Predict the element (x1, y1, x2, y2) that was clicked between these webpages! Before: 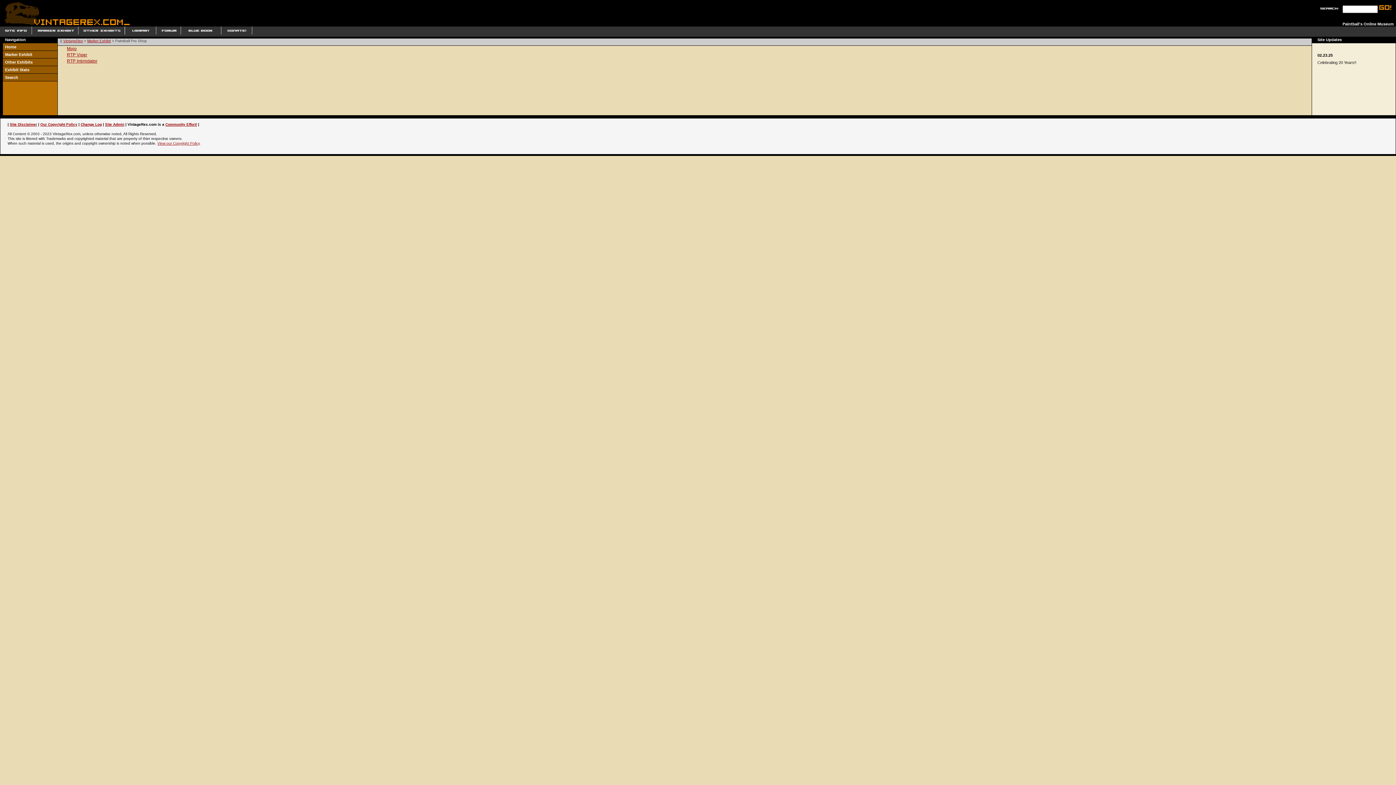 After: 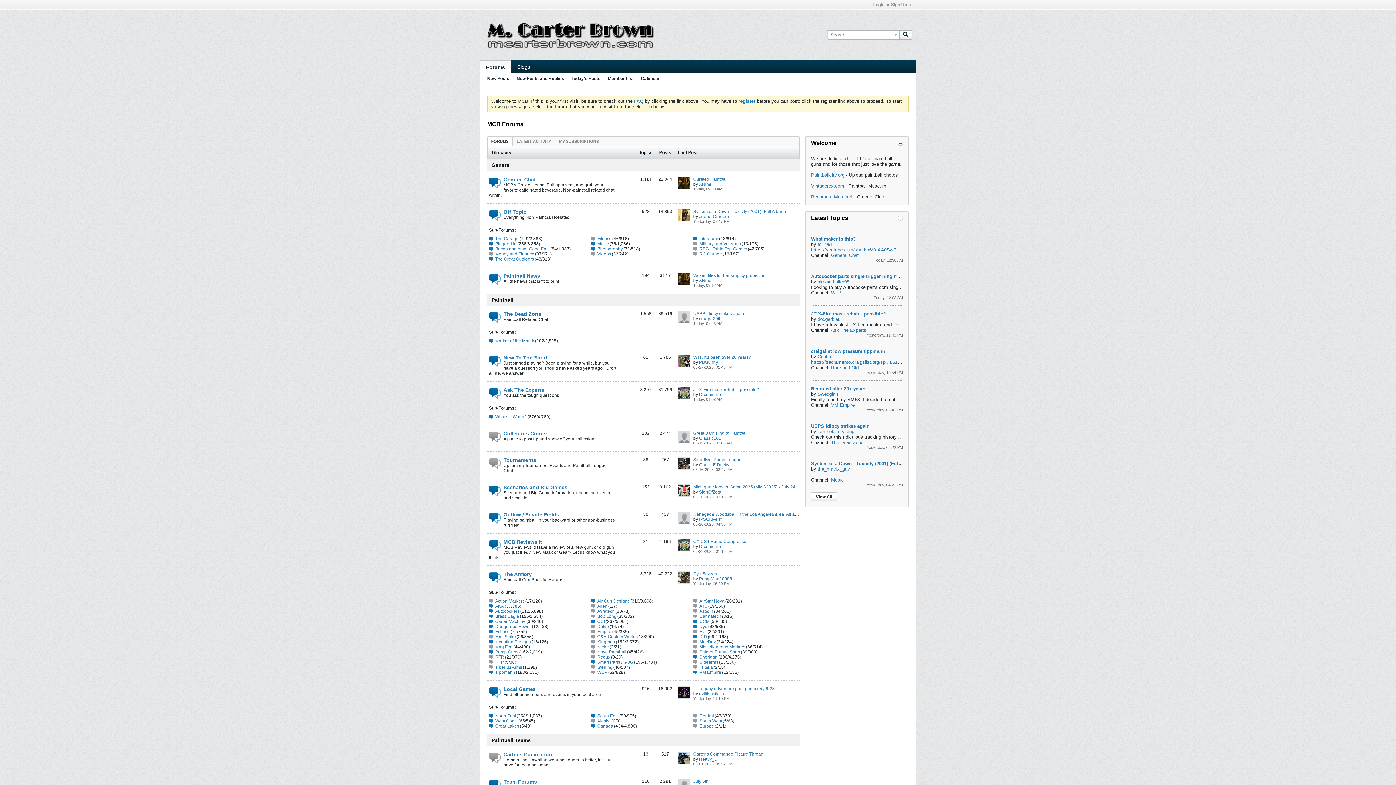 Action: bbox: (157, 30, 181, 35)